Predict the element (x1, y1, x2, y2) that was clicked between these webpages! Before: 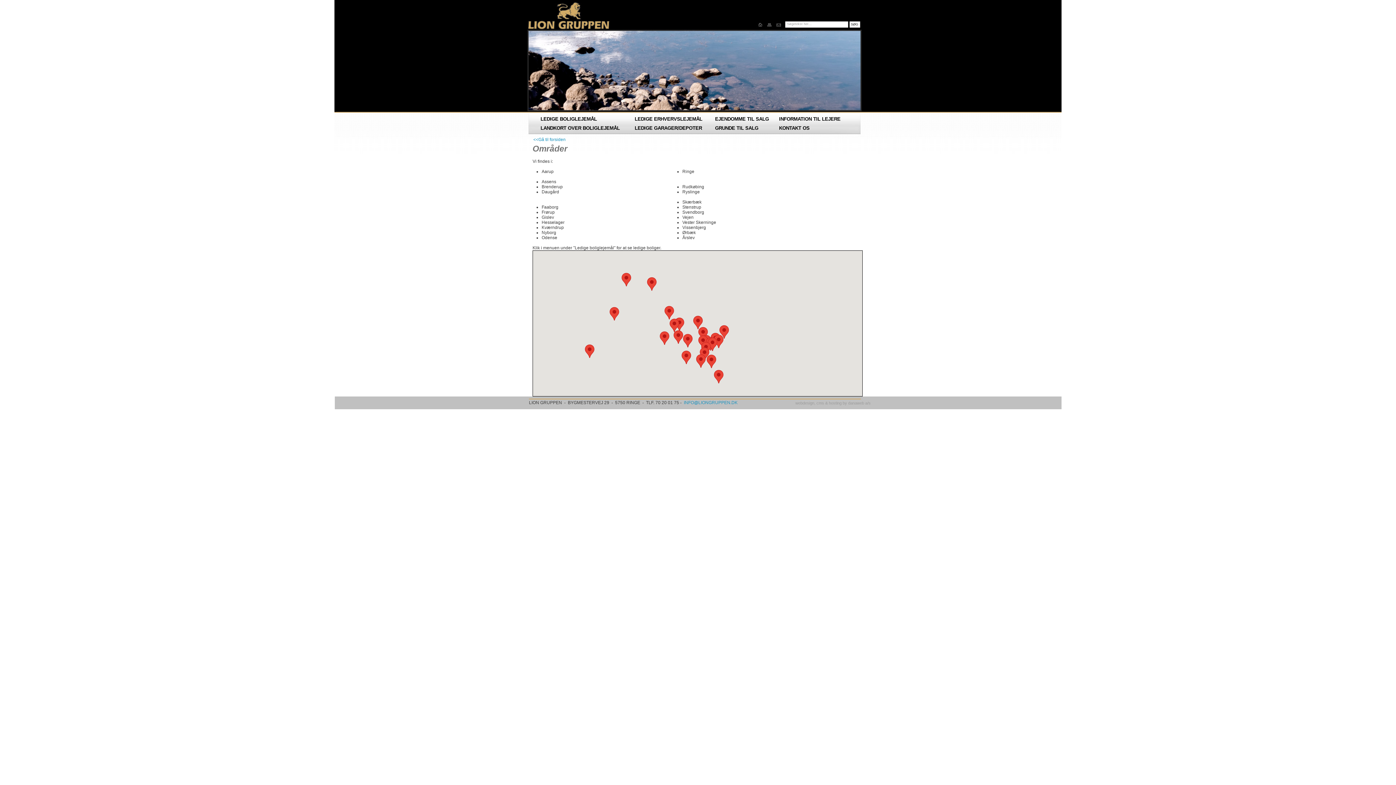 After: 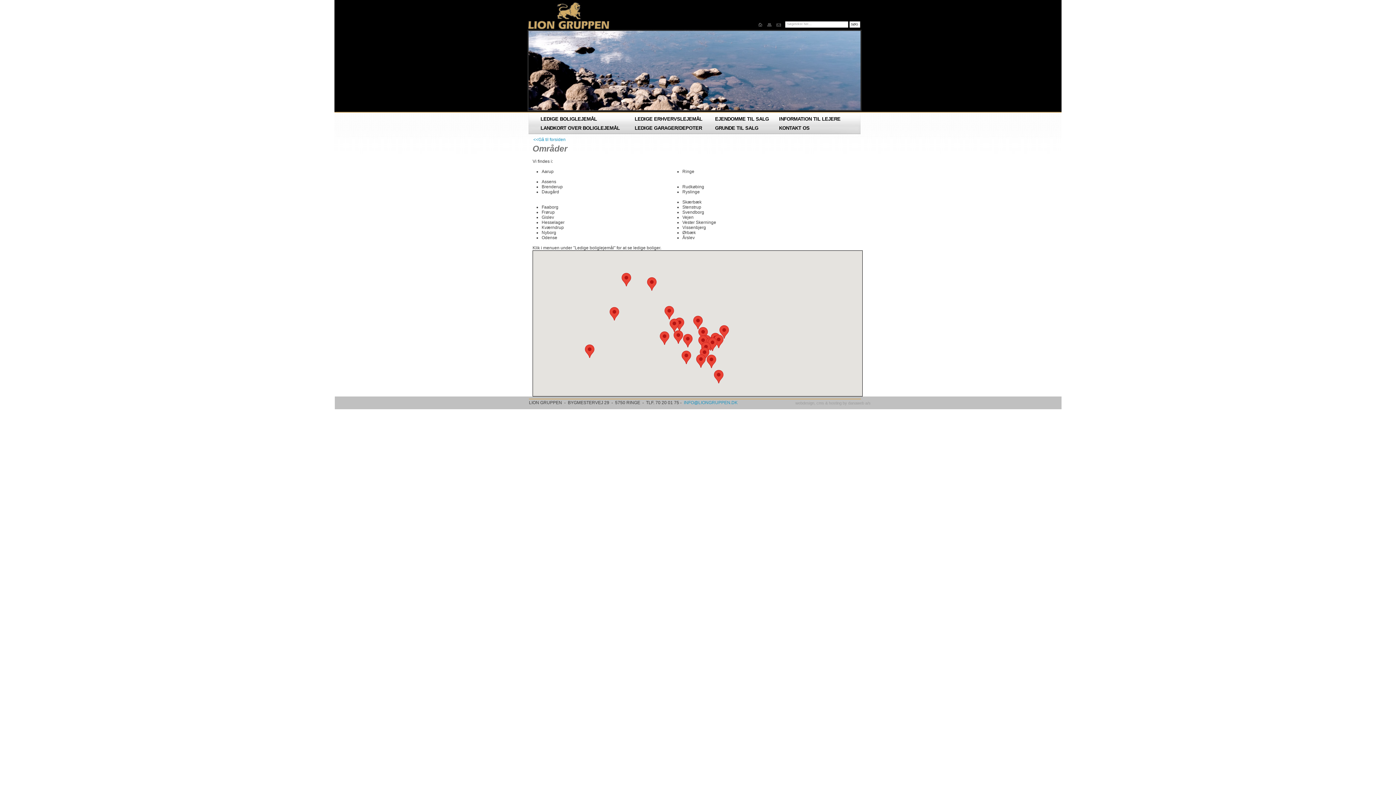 Action: bbox: (540, 125, 620, 130) label: LANDKORT OVER BOLIGLEJEMÅL